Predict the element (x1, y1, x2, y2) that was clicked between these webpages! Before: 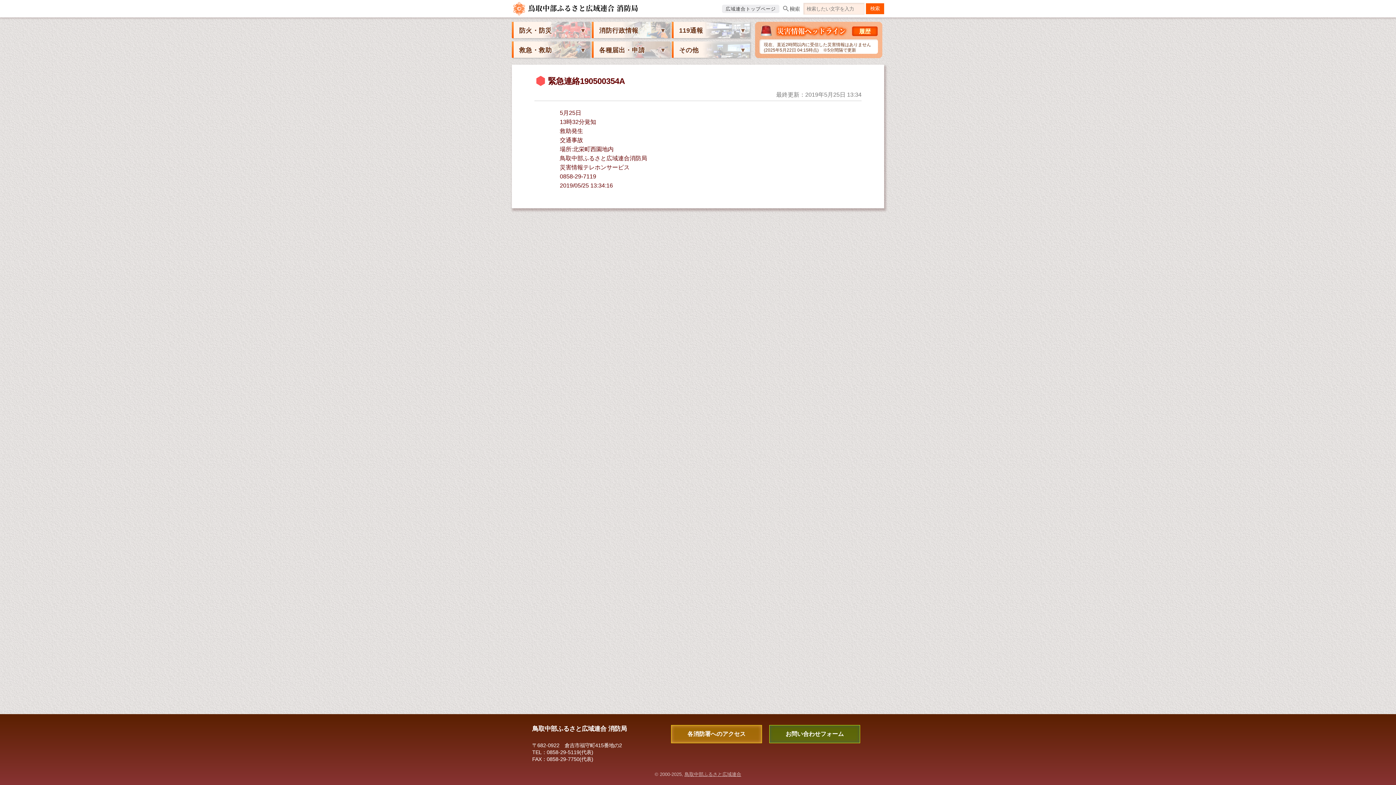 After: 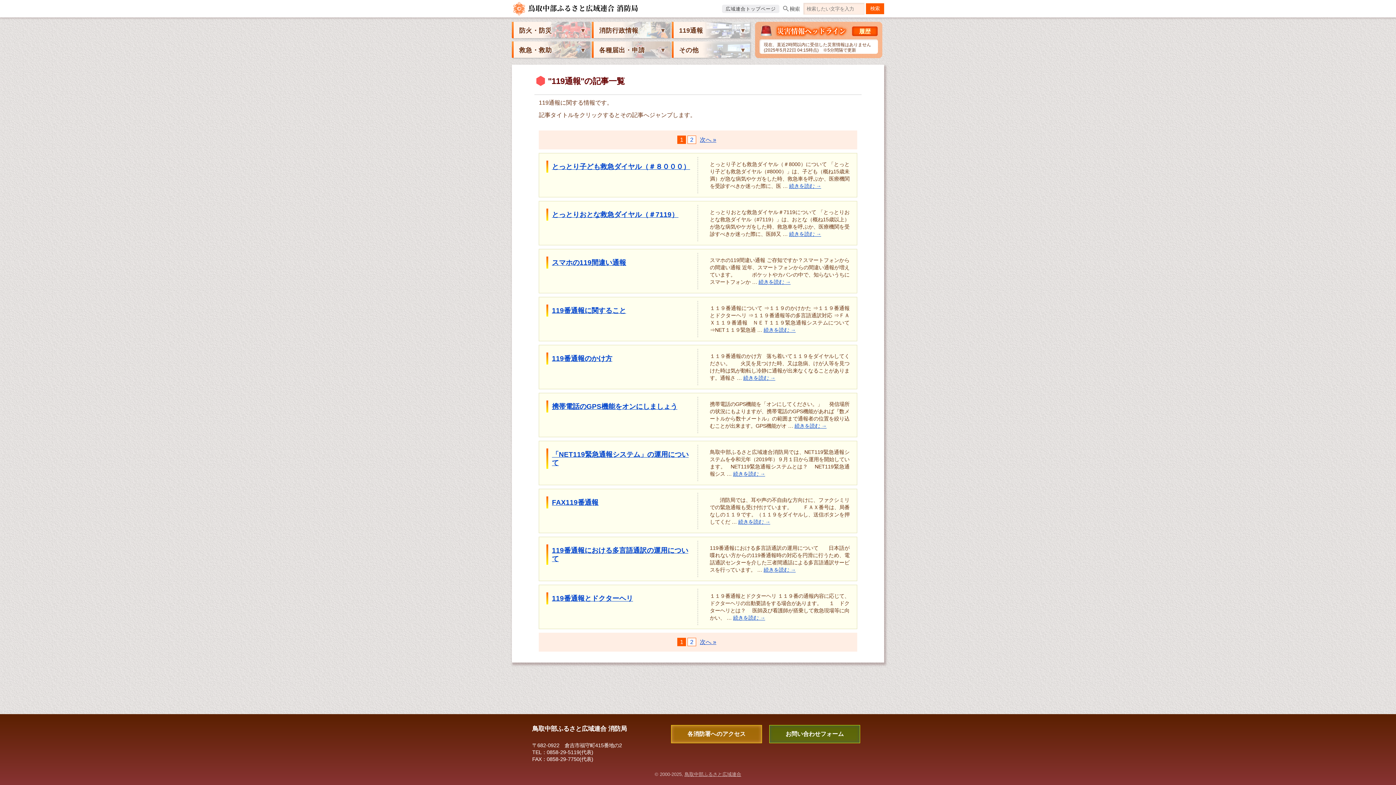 Action: bbox: (672, 21, 750, 38) label: 119通報